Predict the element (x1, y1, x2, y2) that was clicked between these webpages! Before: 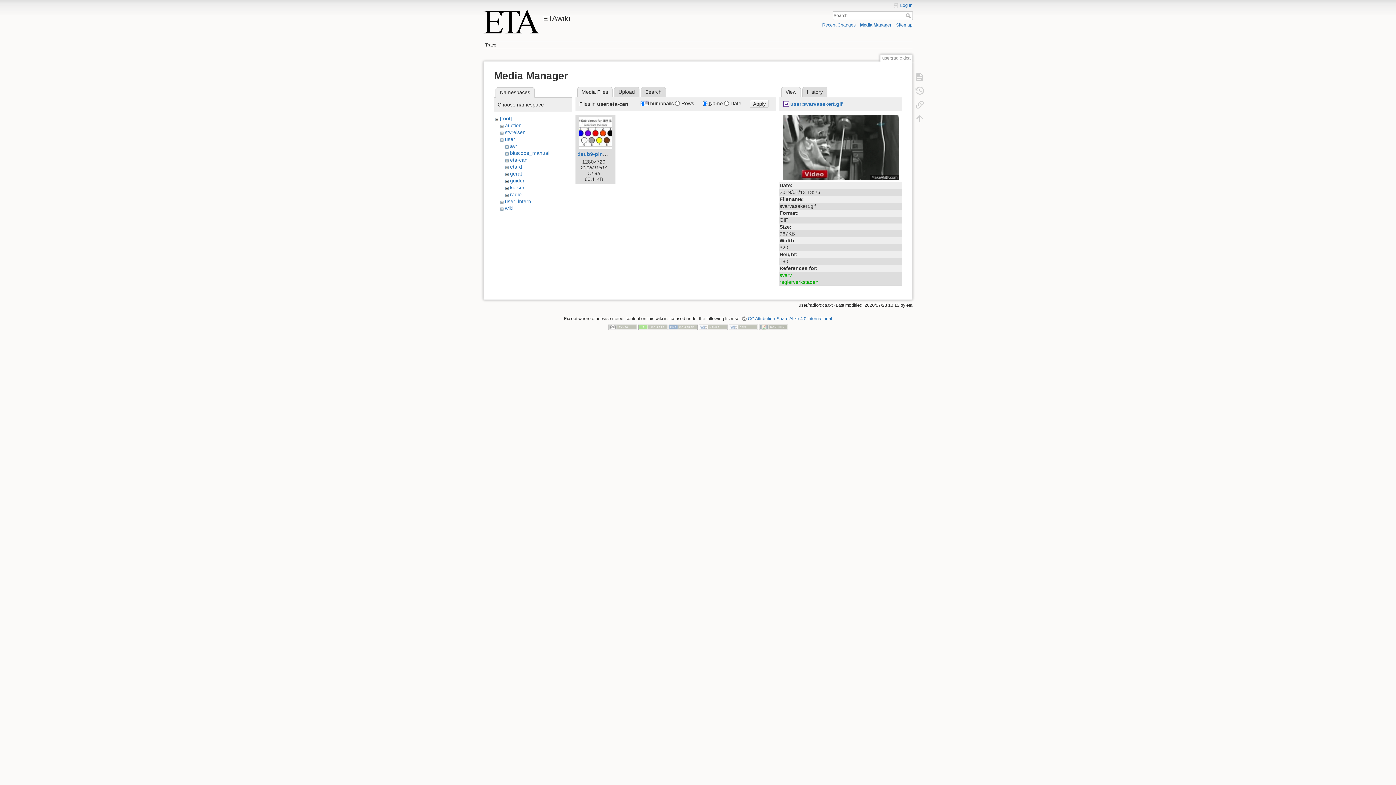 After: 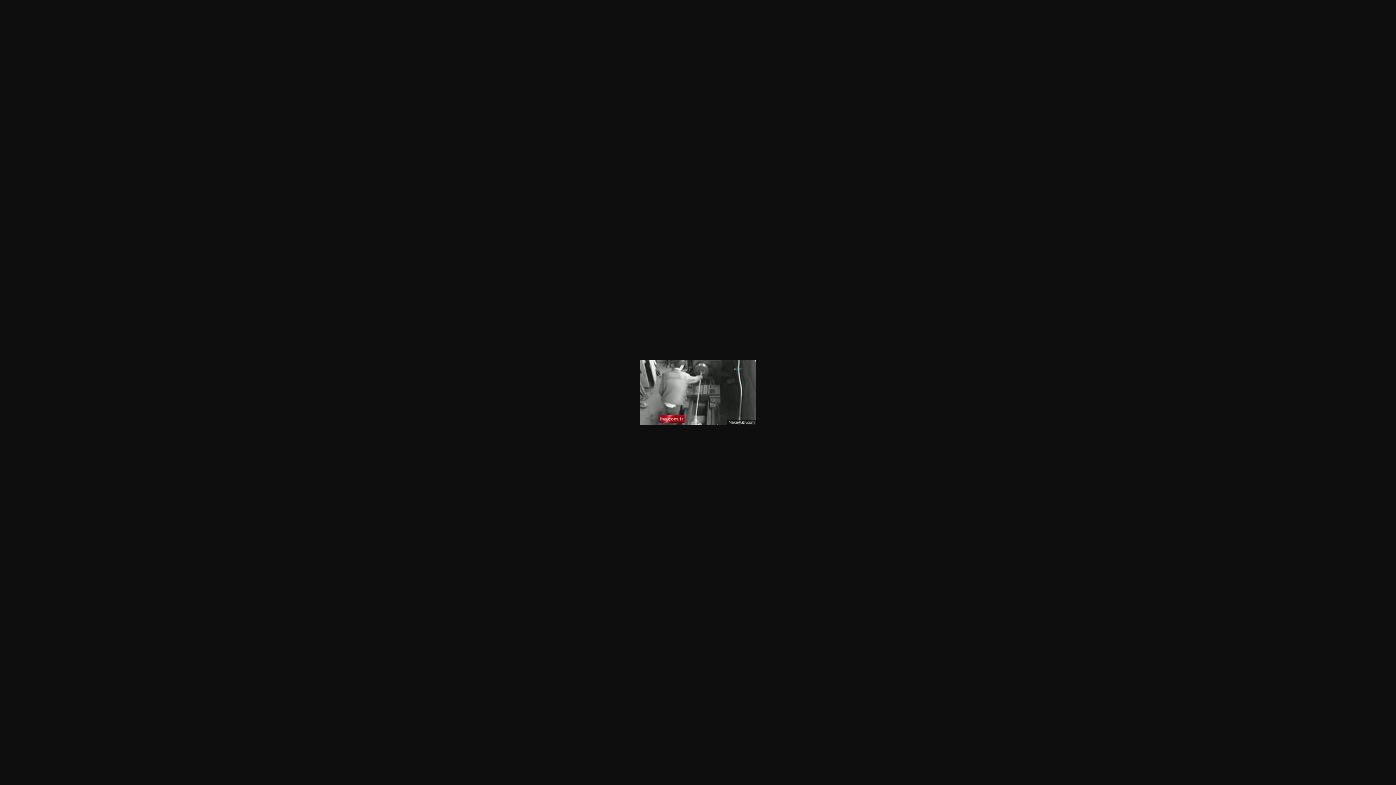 Action: label: user:svarvasakert.gif bbox: (783, 101, 842, 106)